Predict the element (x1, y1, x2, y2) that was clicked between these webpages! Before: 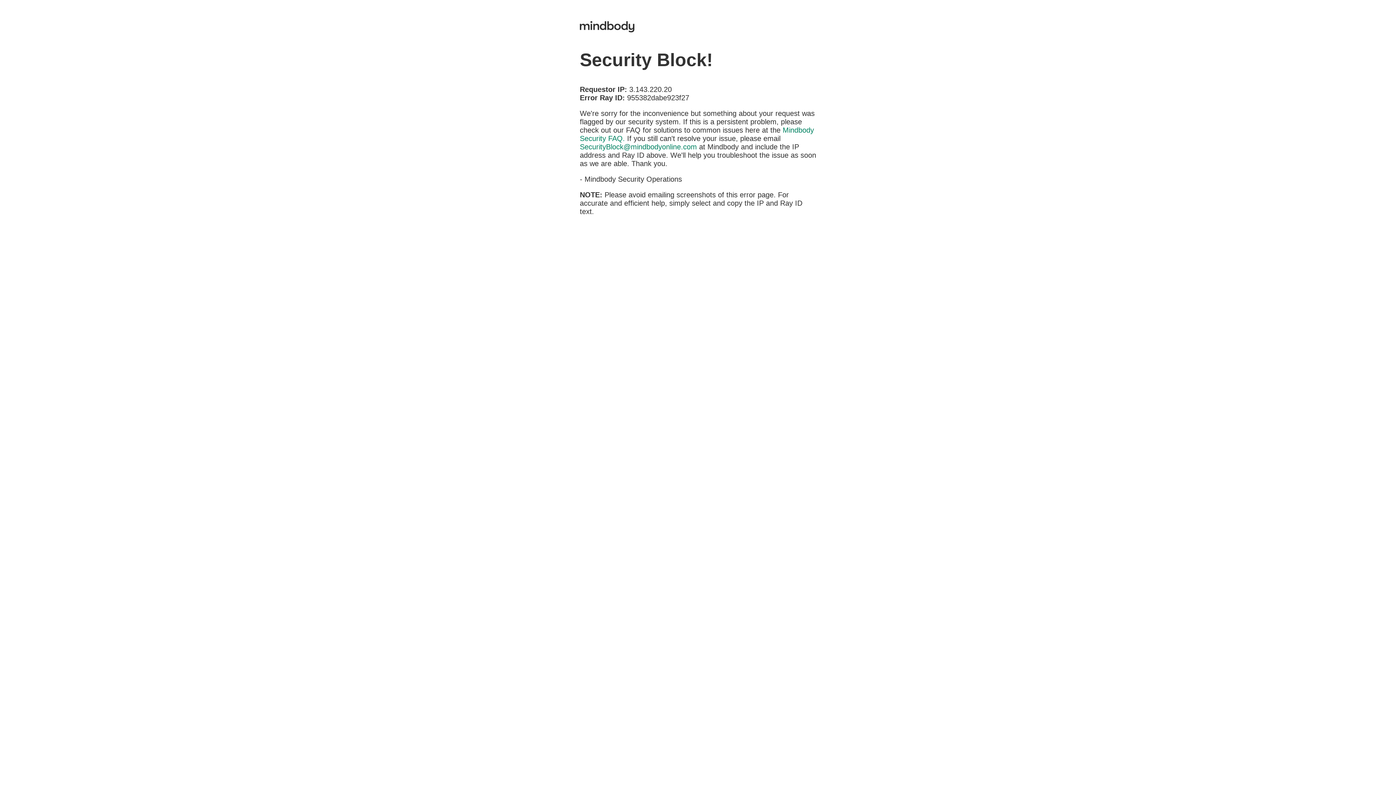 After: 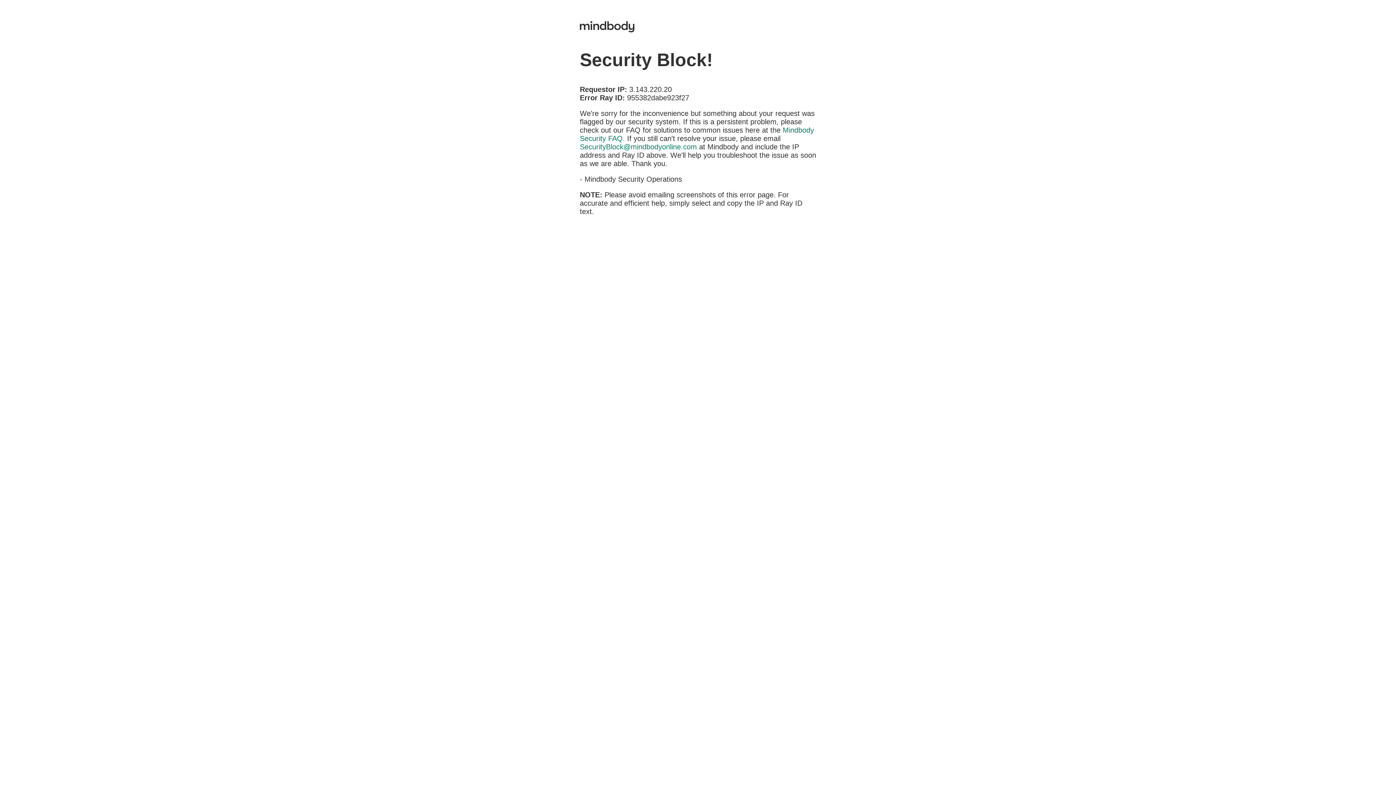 Action: bbox: (580, 142, 697, 150) label: SecurityBlock@mindbodyonline.com